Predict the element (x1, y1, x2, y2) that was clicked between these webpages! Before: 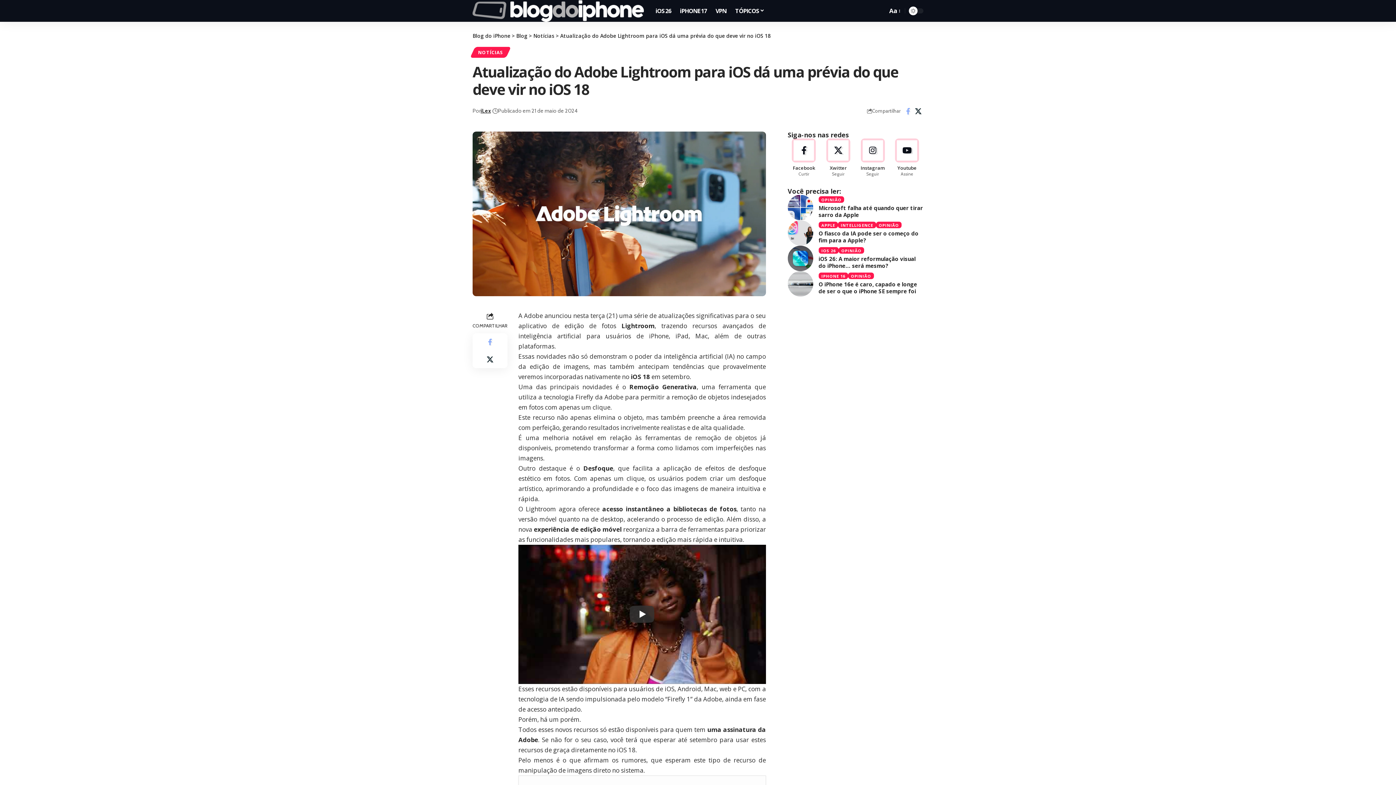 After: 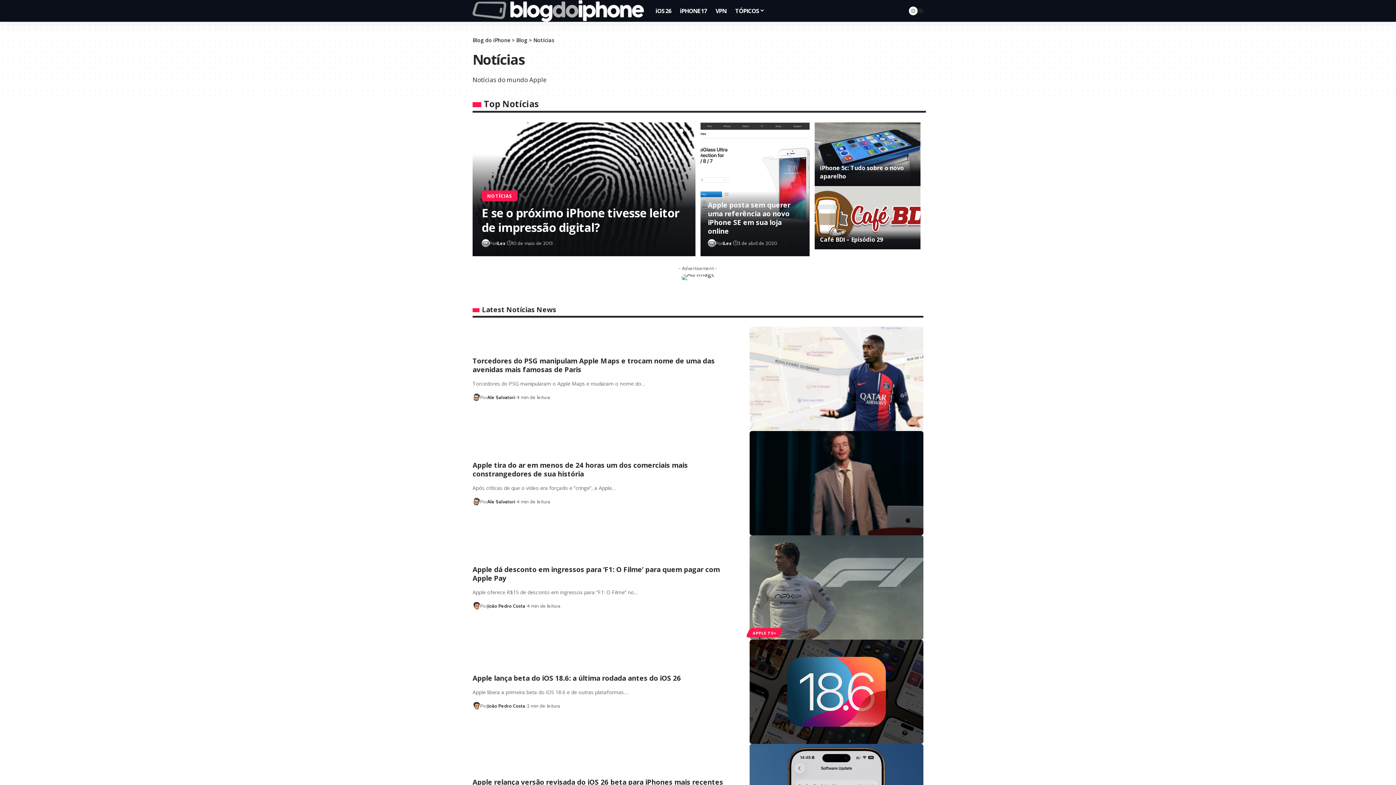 Action: bbox: (533, 32, 554, 39) label: Notícias